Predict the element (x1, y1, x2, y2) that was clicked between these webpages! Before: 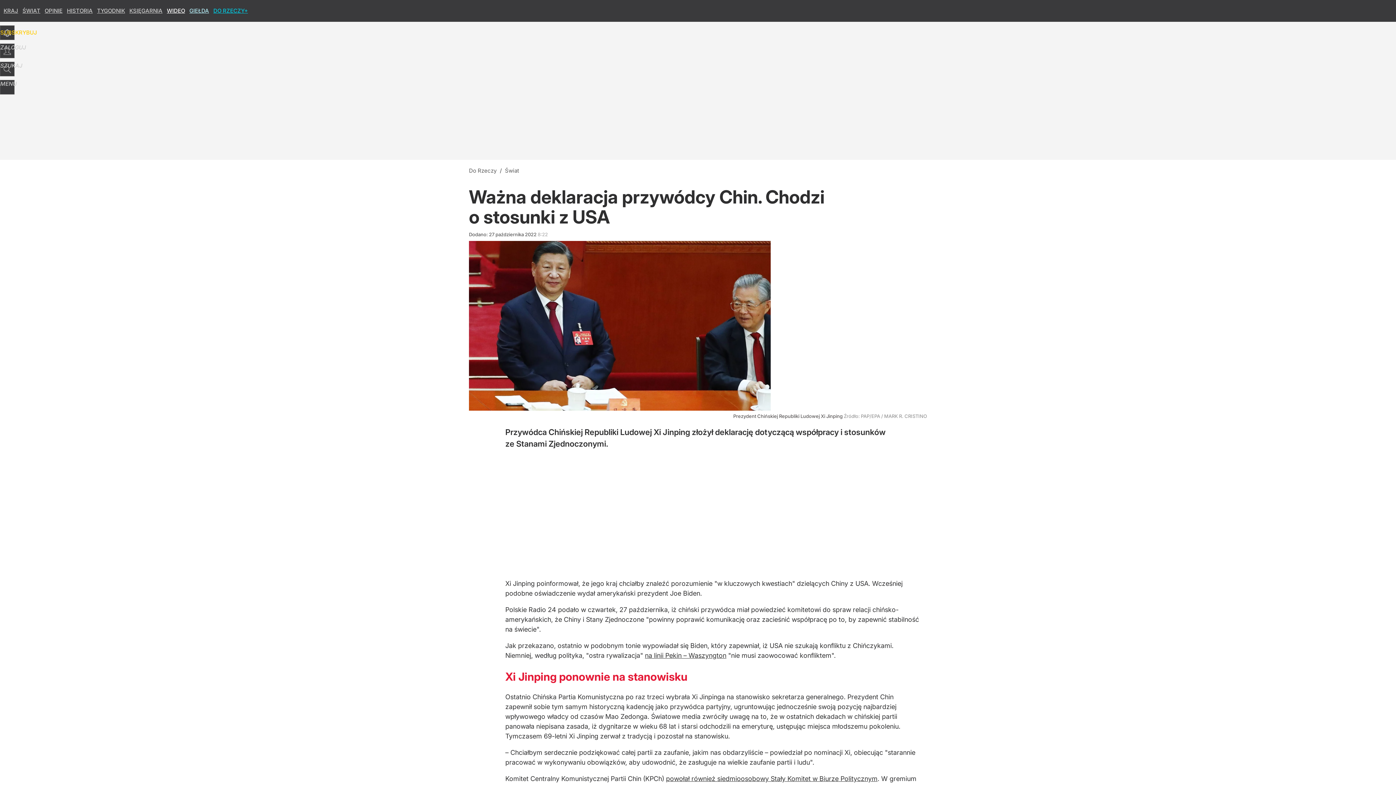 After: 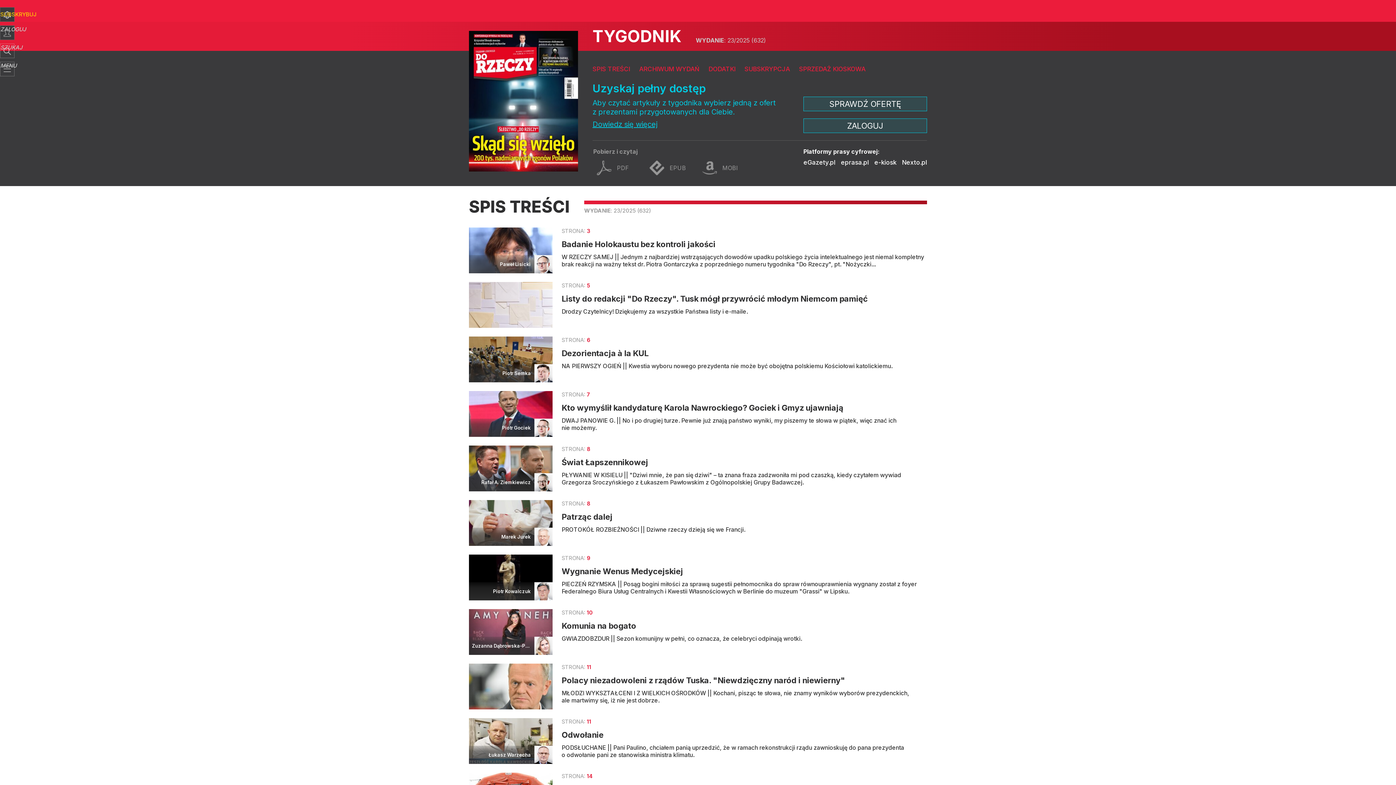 Action: bbox: (97, 7, 125, 14) label: TYGODNIK